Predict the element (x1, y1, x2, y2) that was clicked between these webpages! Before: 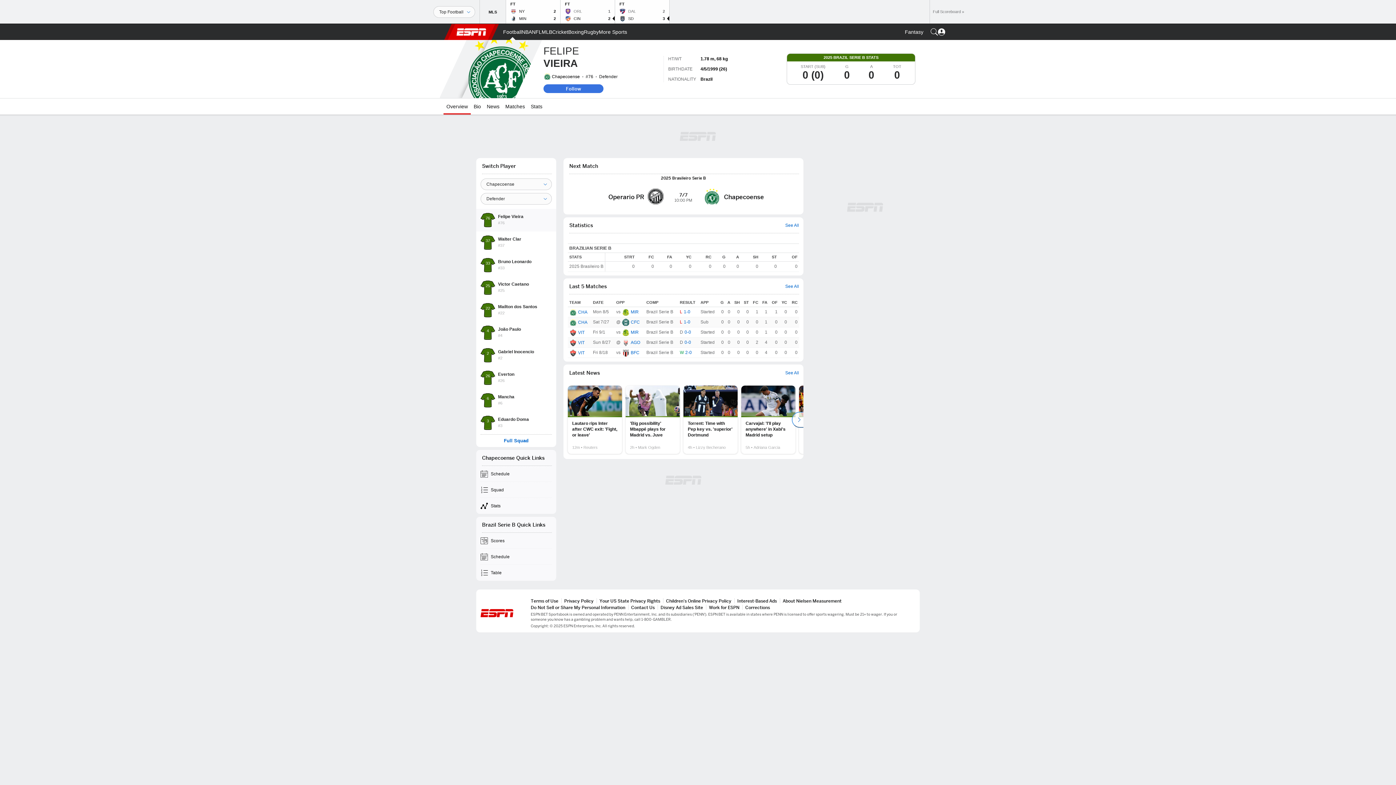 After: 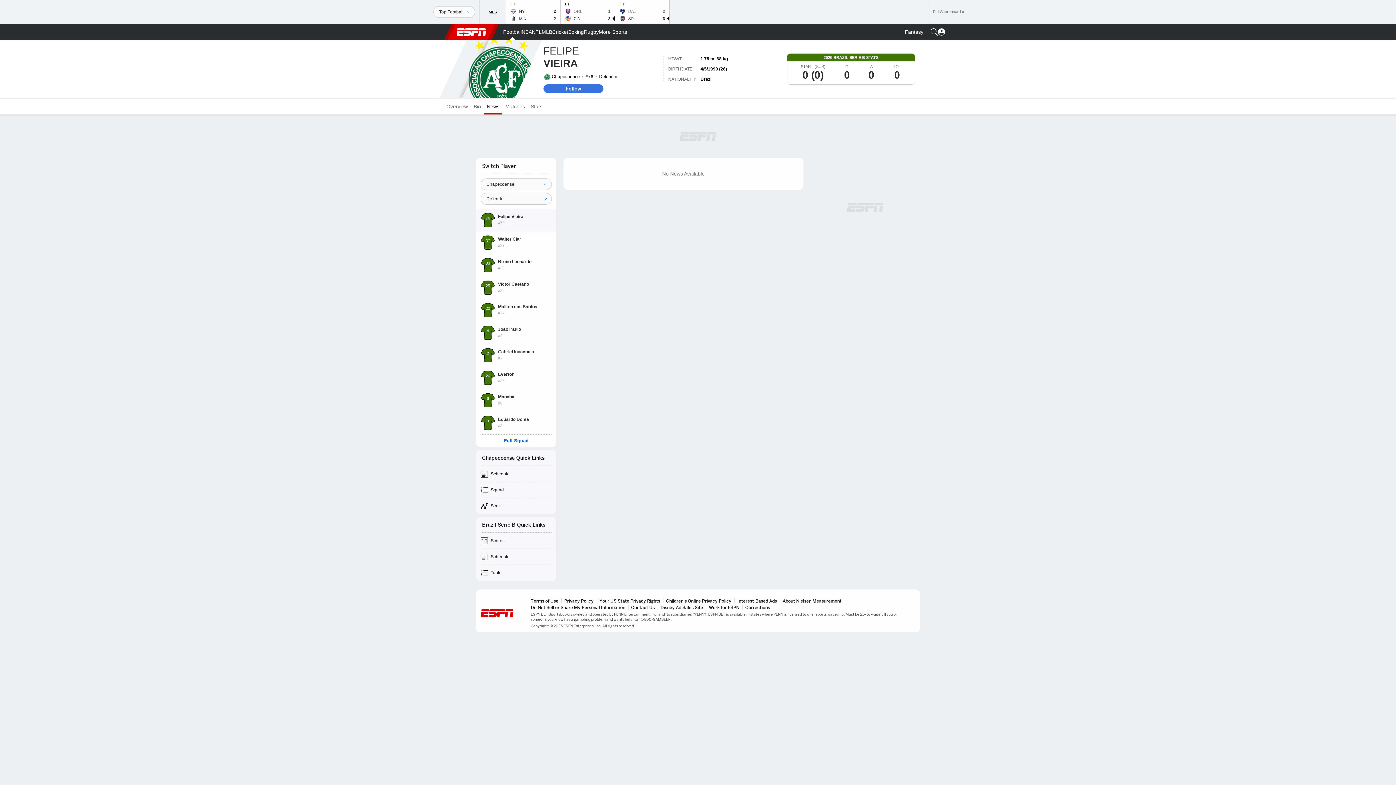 Action: label: News bbox: (484, 98, 502, 114)